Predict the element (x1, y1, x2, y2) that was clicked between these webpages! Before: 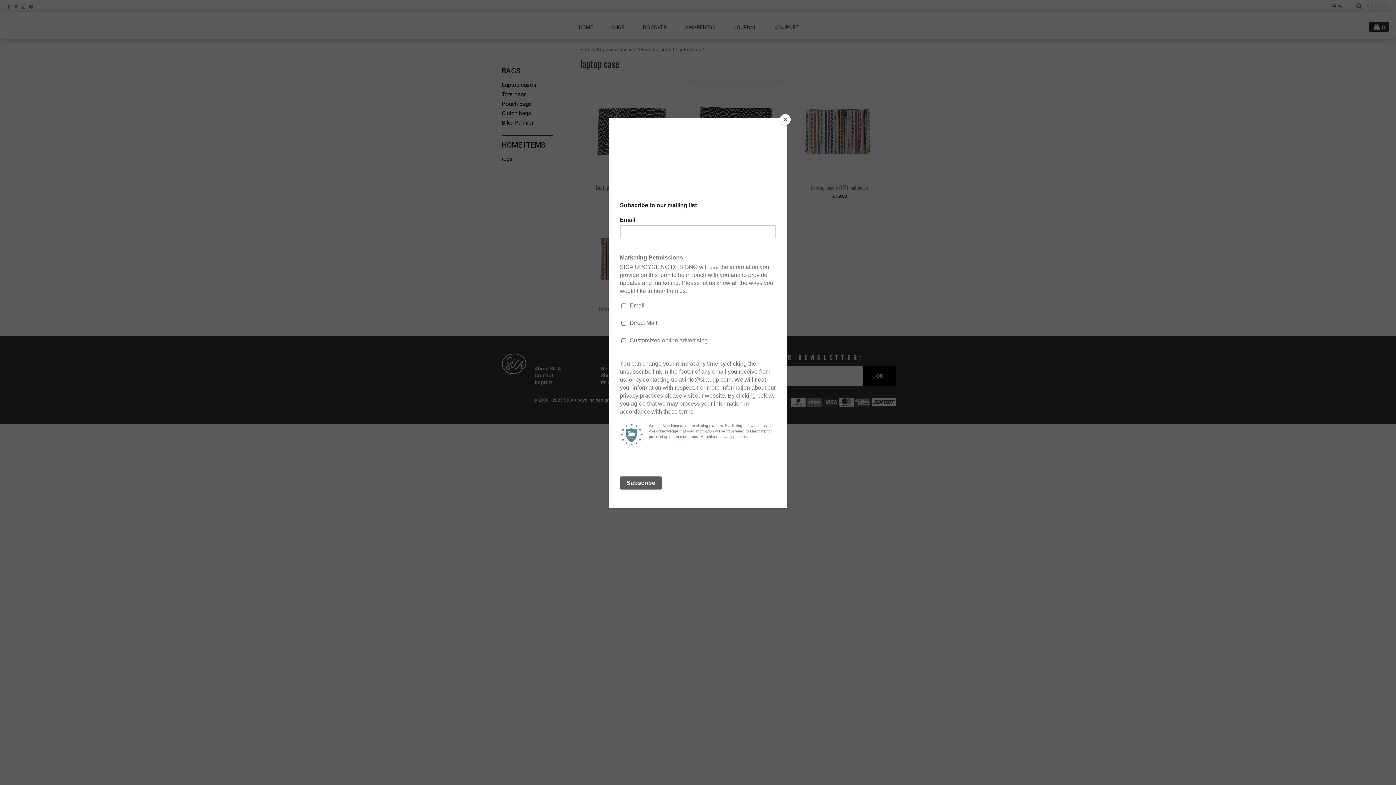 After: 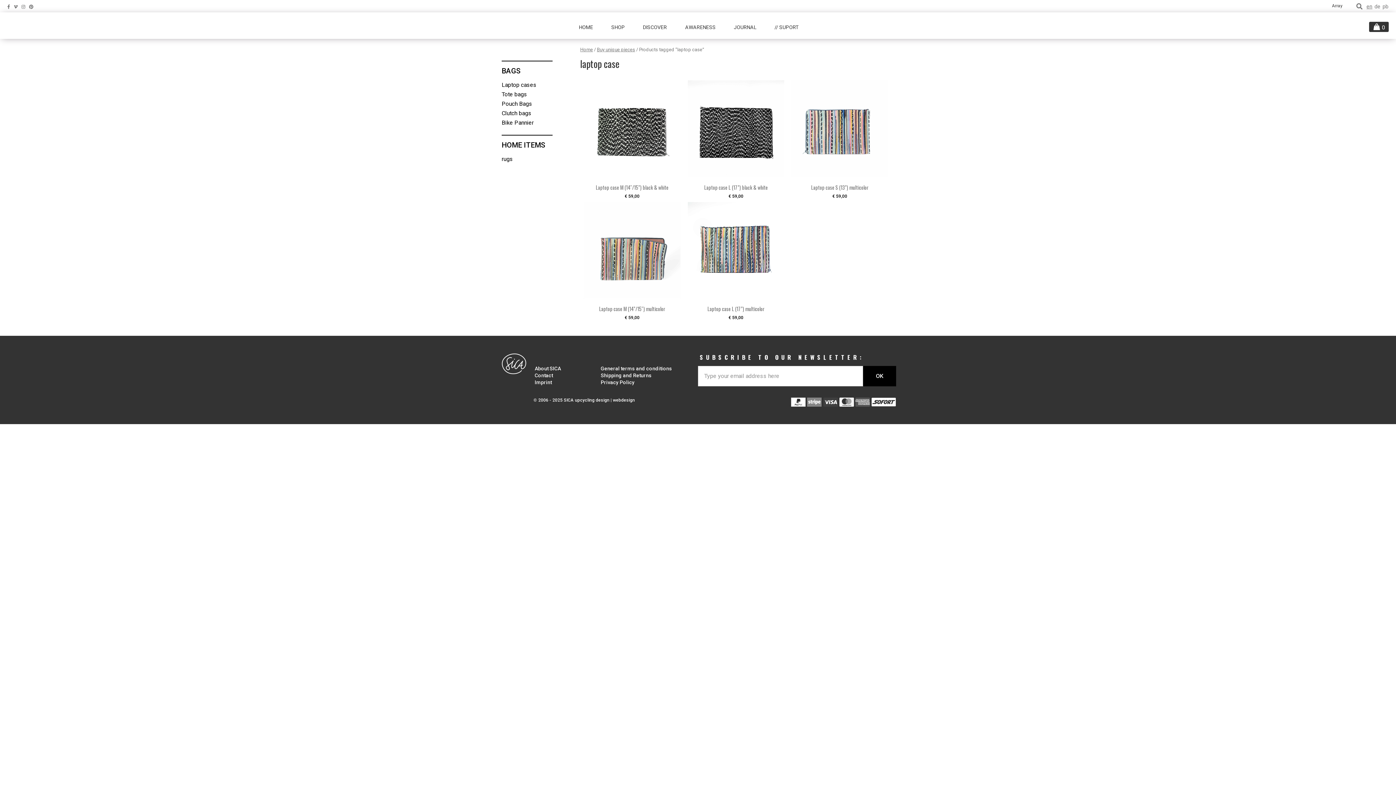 Action: bbox: (780, 114, 790, 125) label: Close